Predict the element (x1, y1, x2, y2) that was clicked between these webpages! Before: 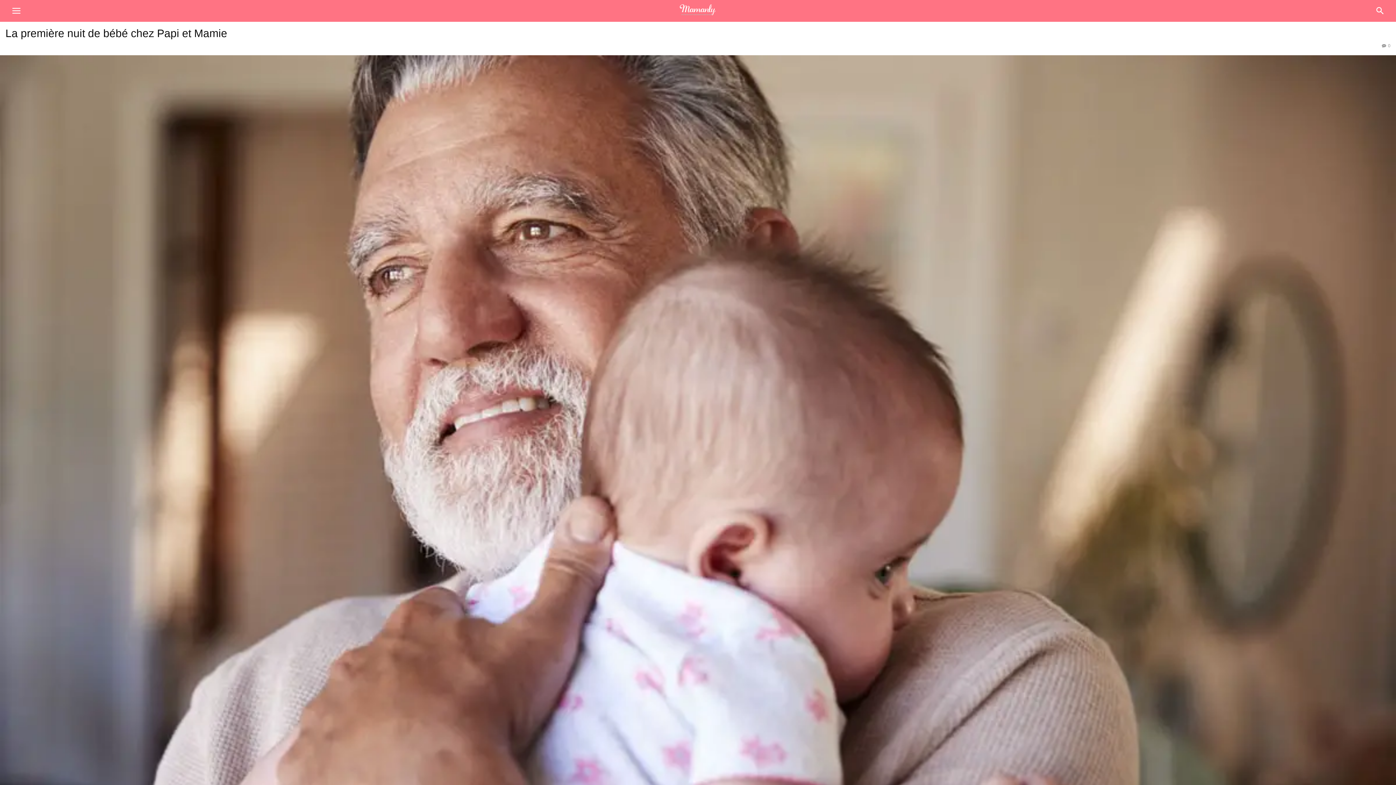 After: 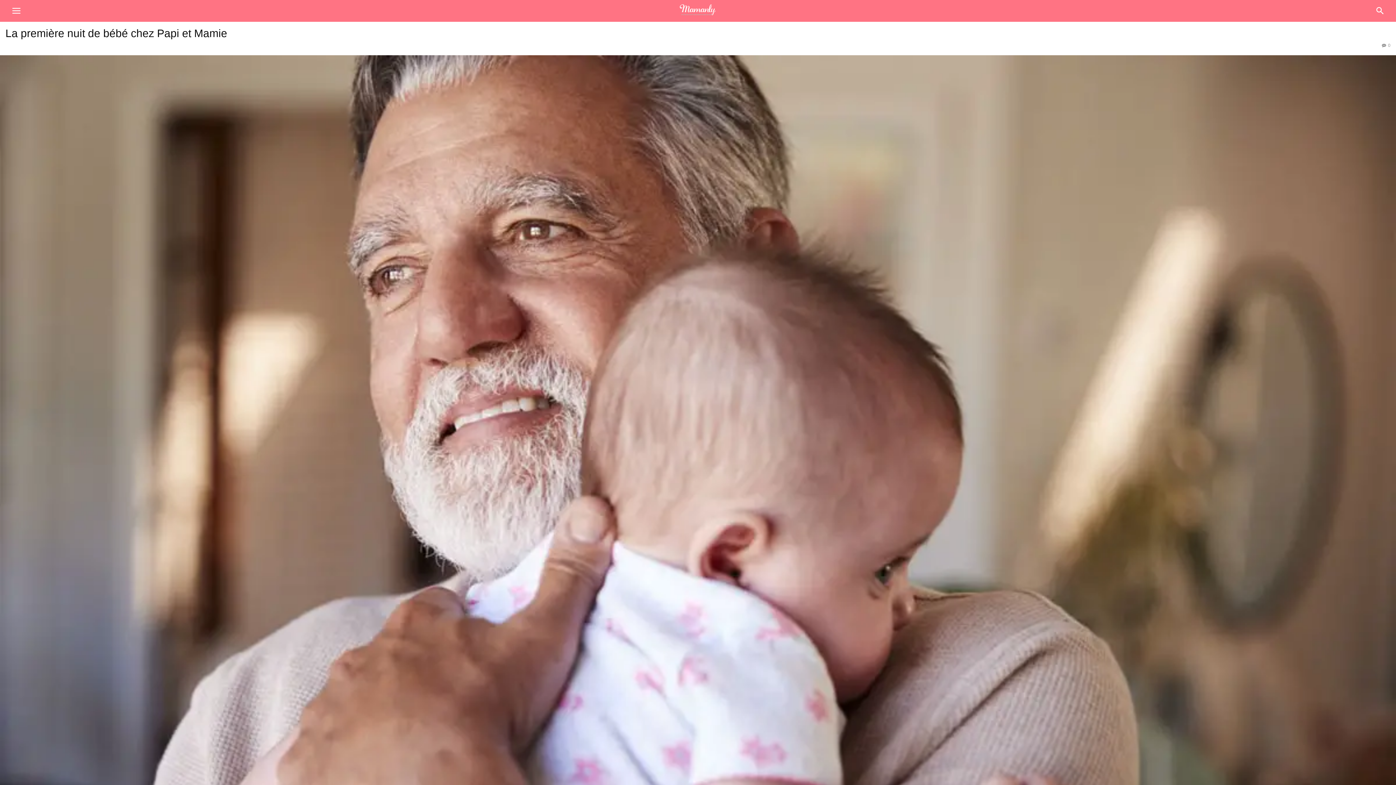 Action: label: 0 bbox: (1382, 43, 1390, 48)